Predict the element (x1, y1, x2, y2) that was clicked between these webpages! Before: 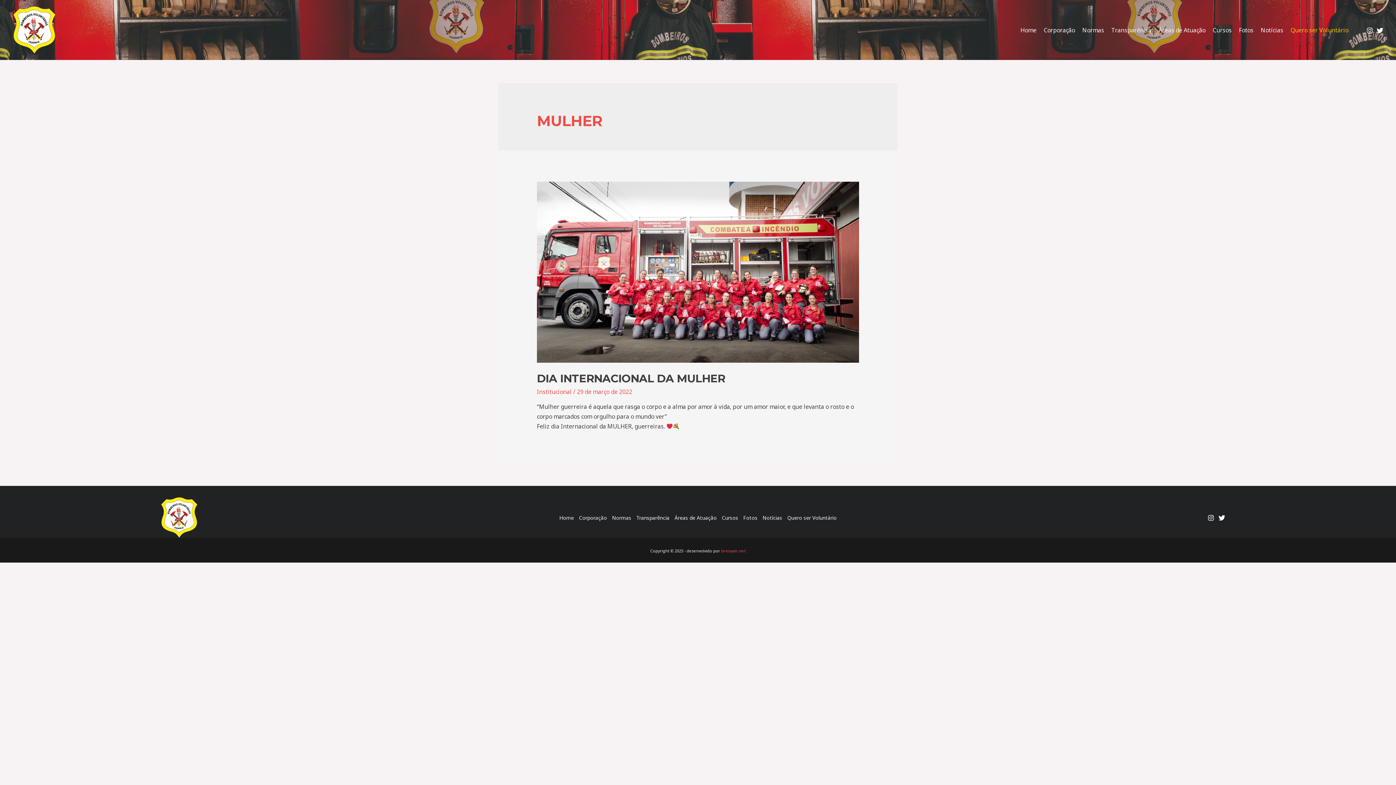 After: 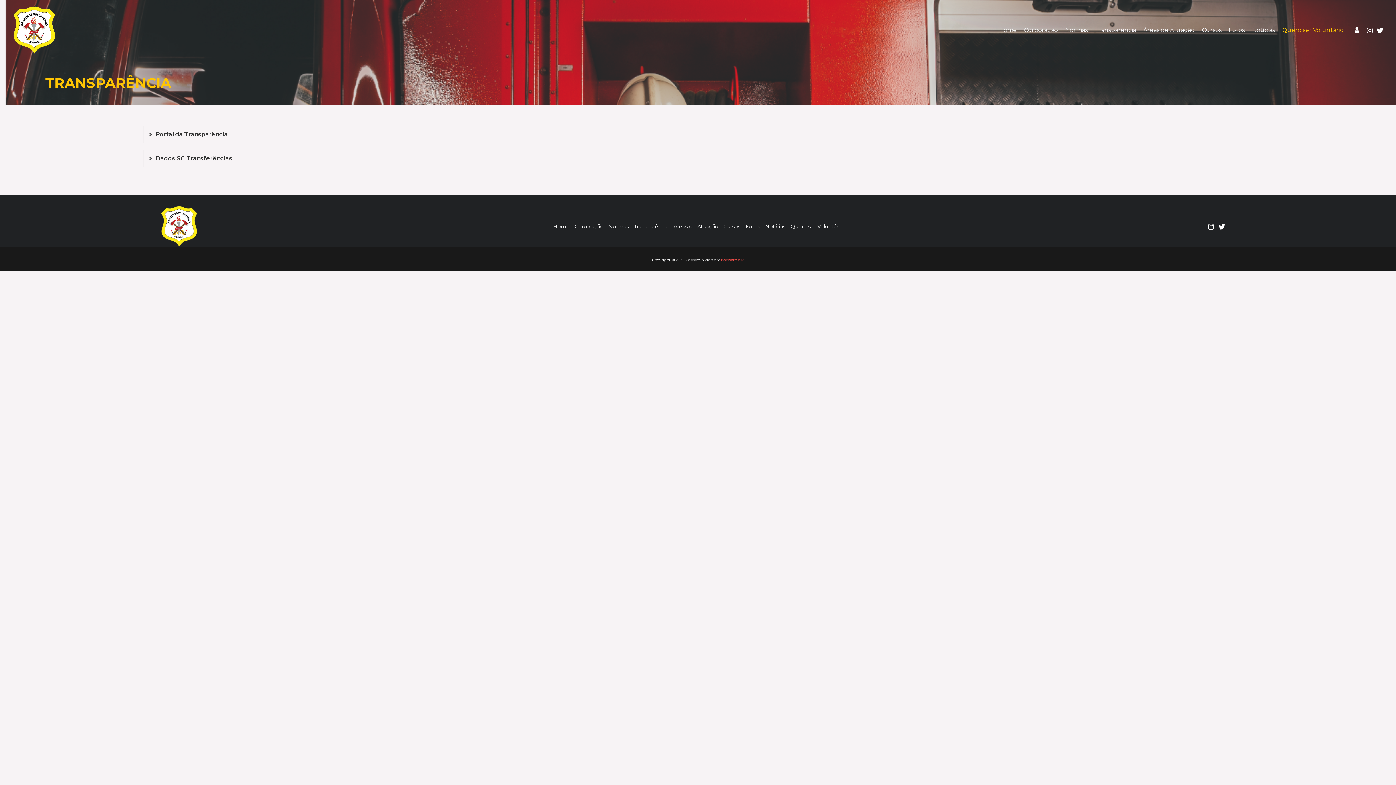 Action: label: Transparência bbox: (1108, 21, 1155, 38)